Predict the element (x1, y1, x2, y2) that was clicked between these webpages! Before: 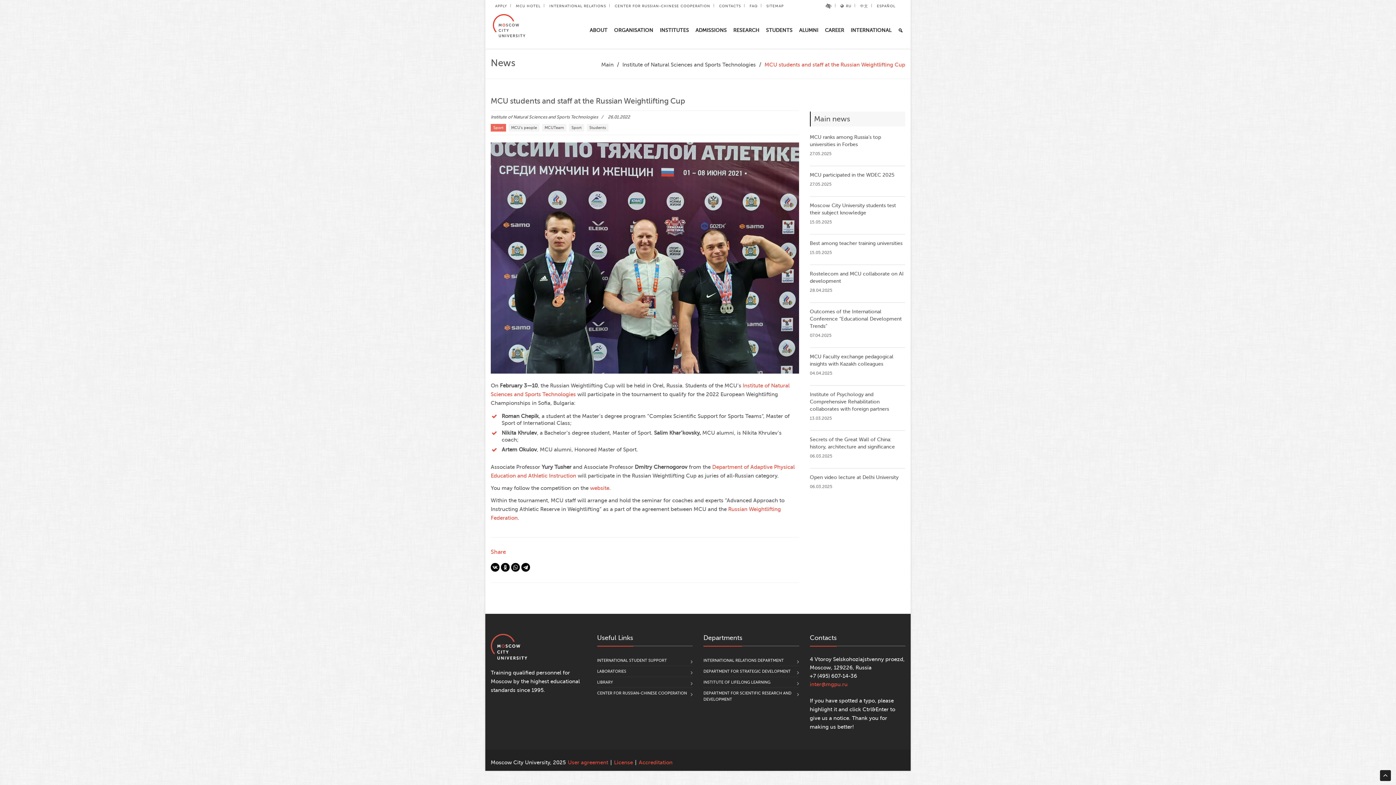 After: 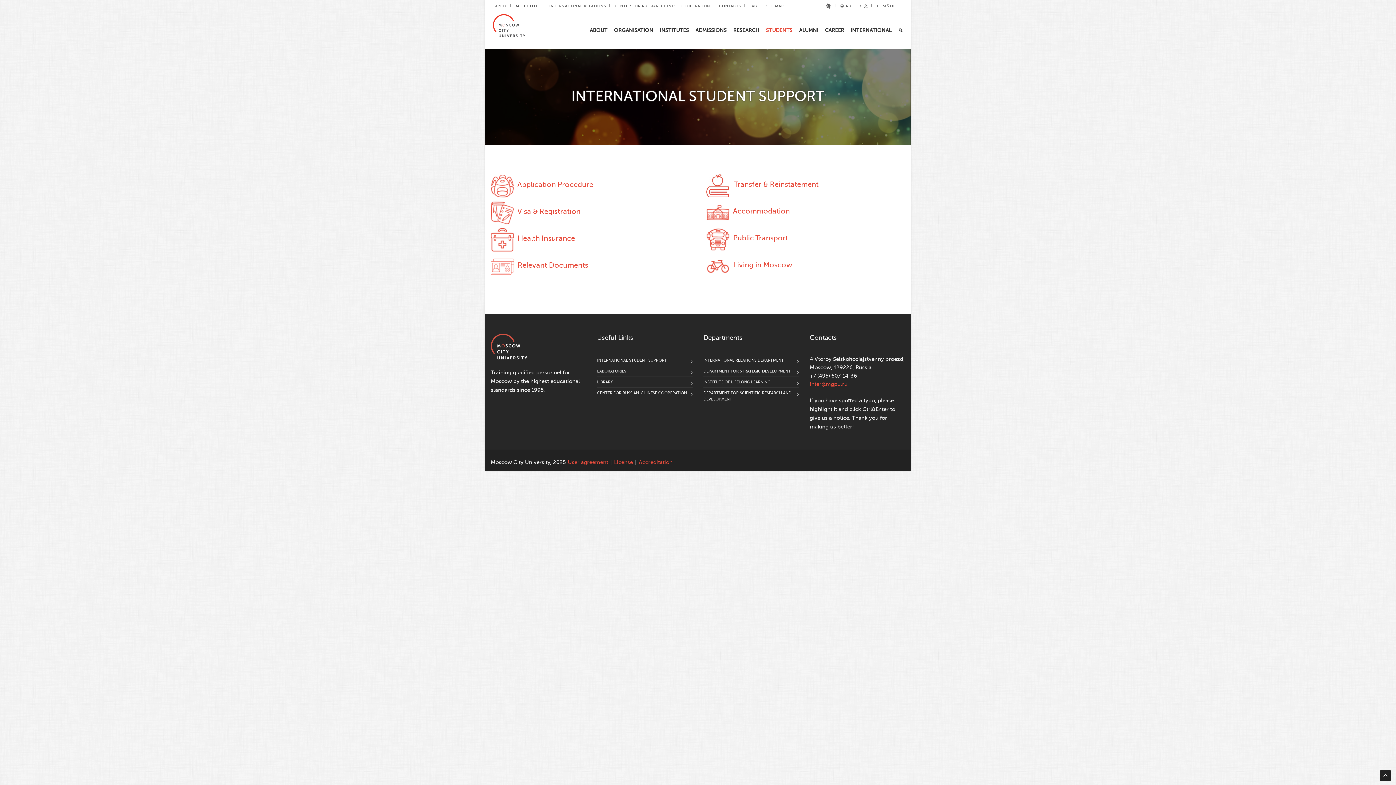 Action: bbox: (597, 655, 687, 666) label: INTERNATIONAL STUDENT SUPPORT